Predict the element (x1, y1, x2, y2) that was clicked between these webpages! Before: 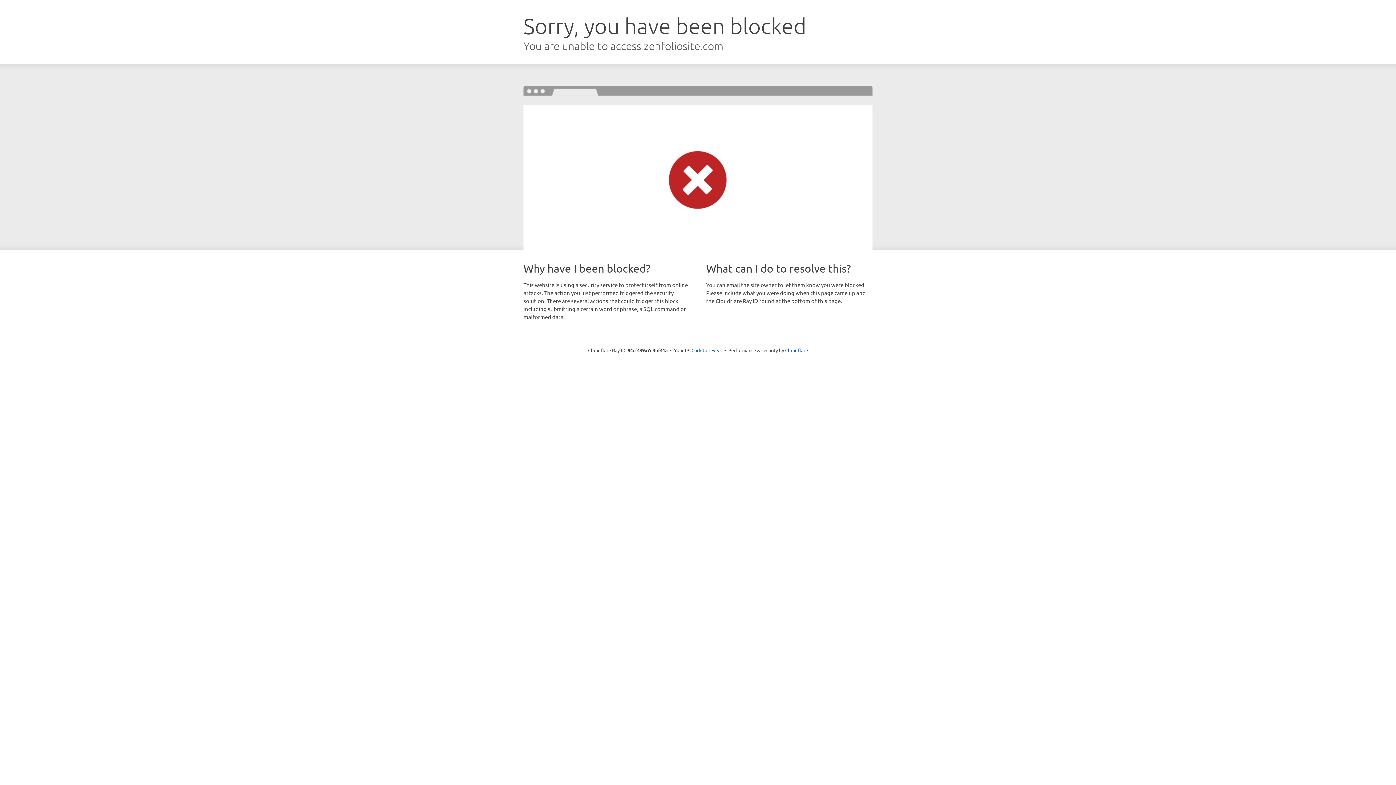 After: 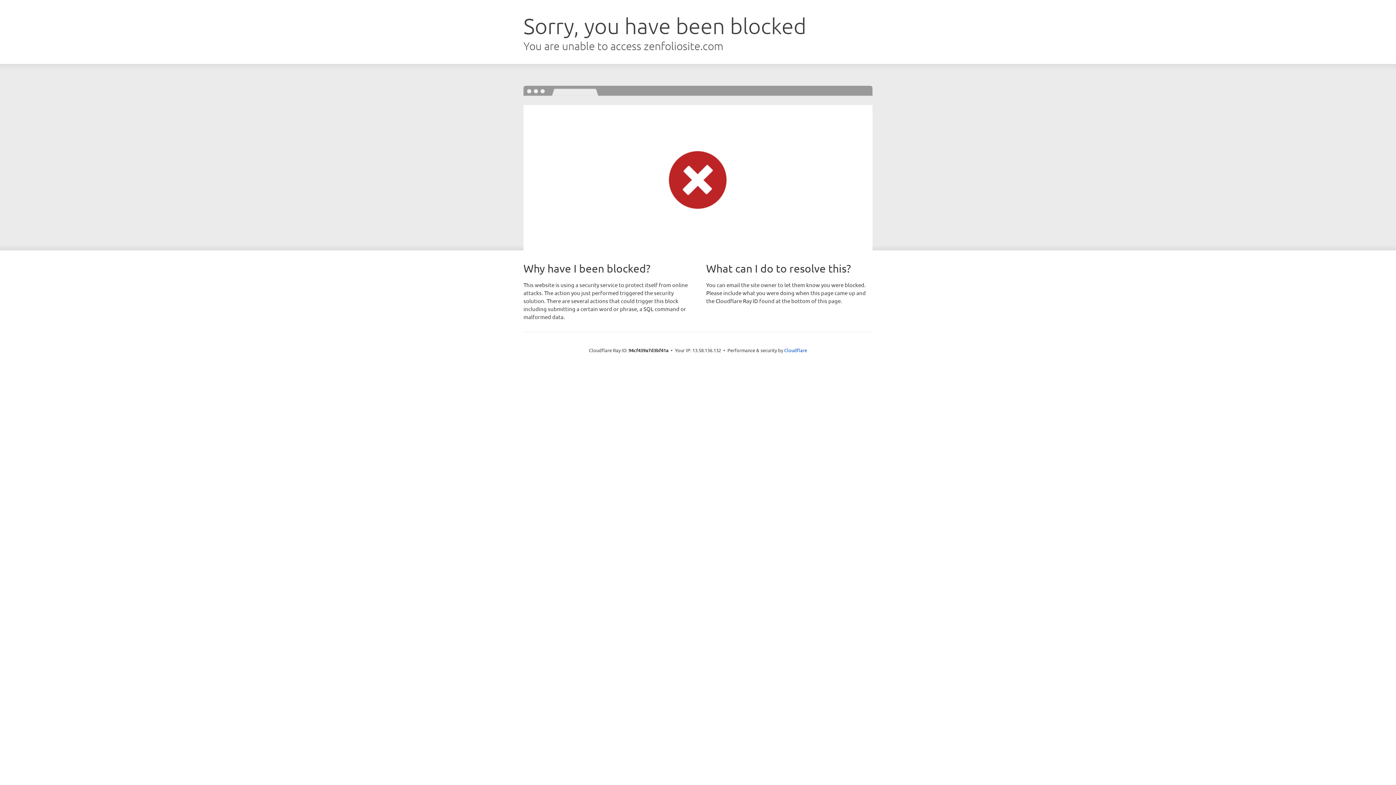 Action: label: Click to reveal bbox: (691, 346, 722, 353)